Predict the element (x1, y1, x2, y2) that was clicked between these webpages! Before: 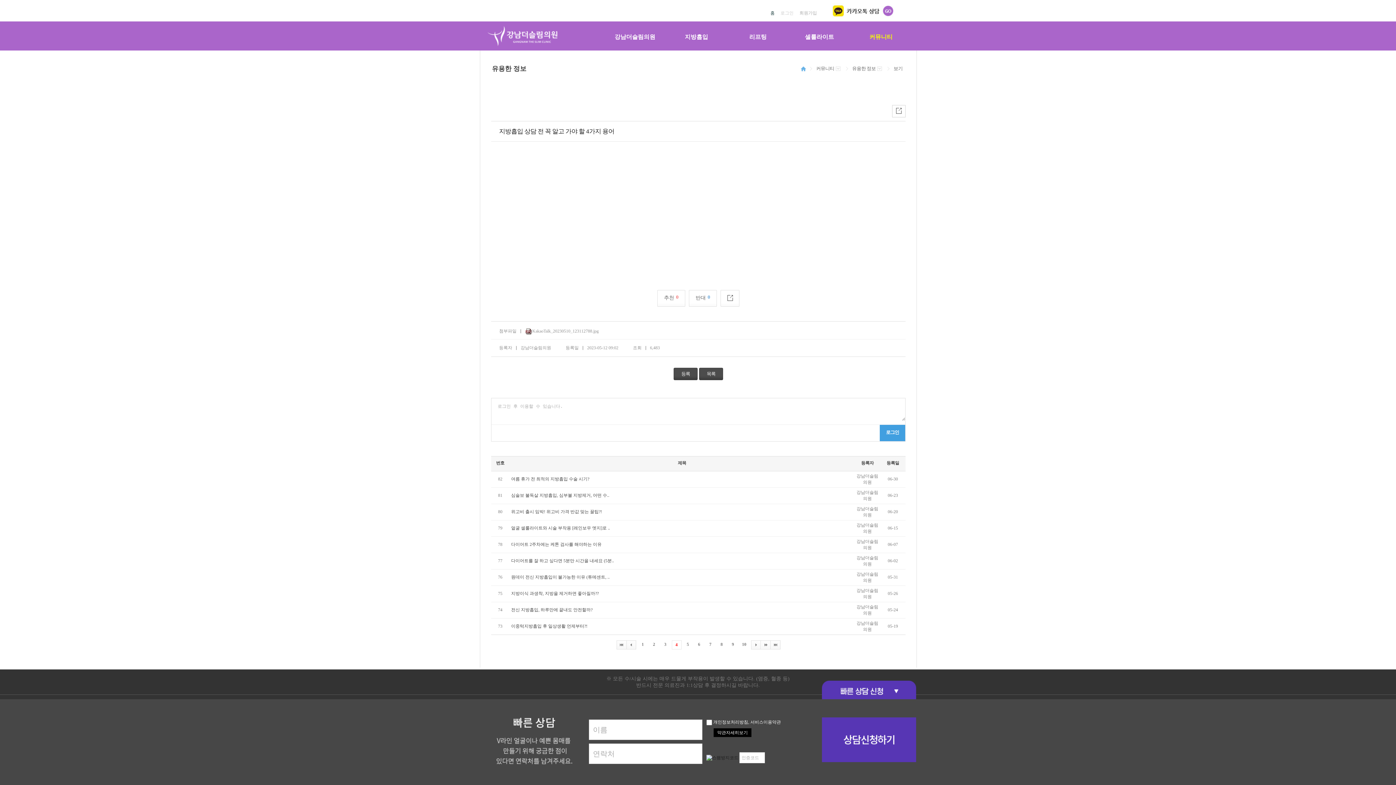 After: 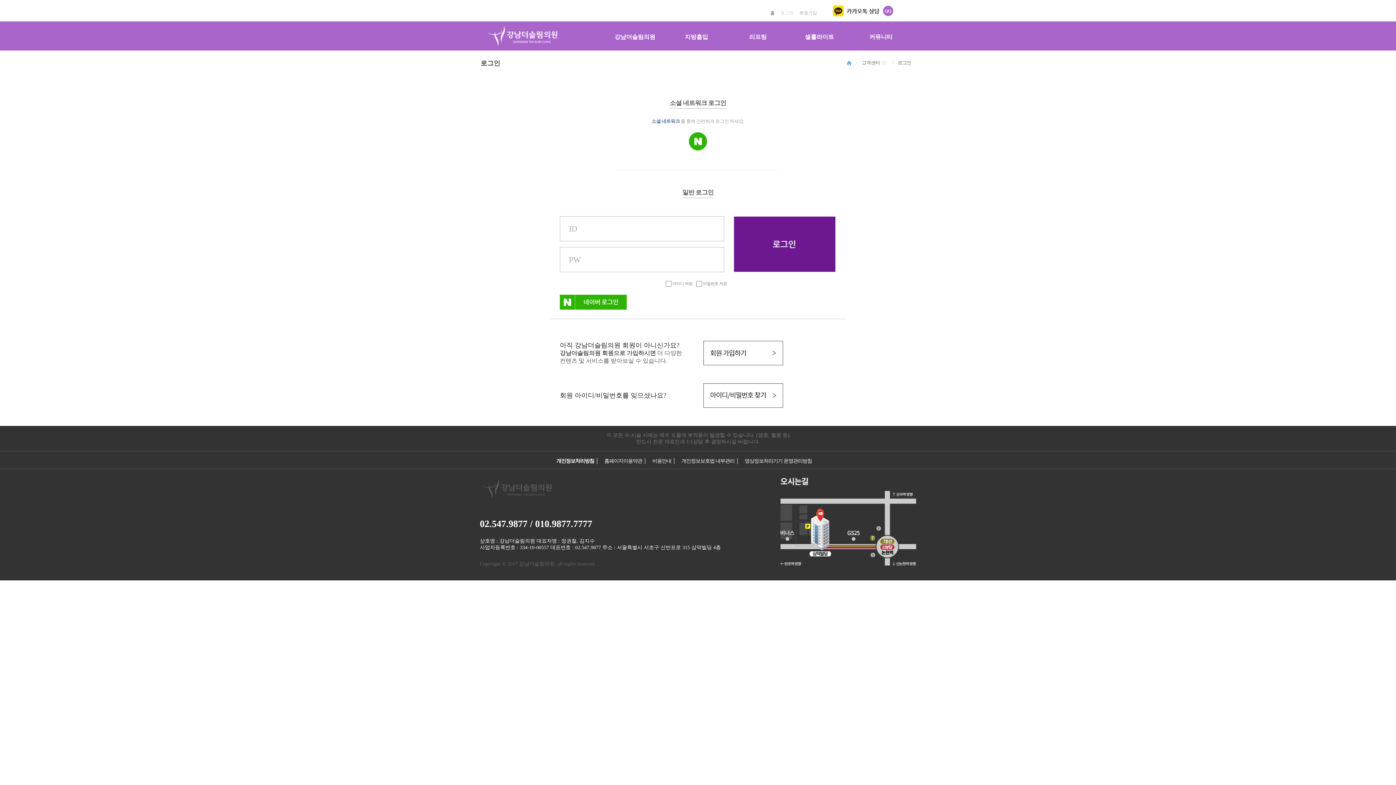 Action: label: 로그인 bbox: (780, 10, 793, 15)